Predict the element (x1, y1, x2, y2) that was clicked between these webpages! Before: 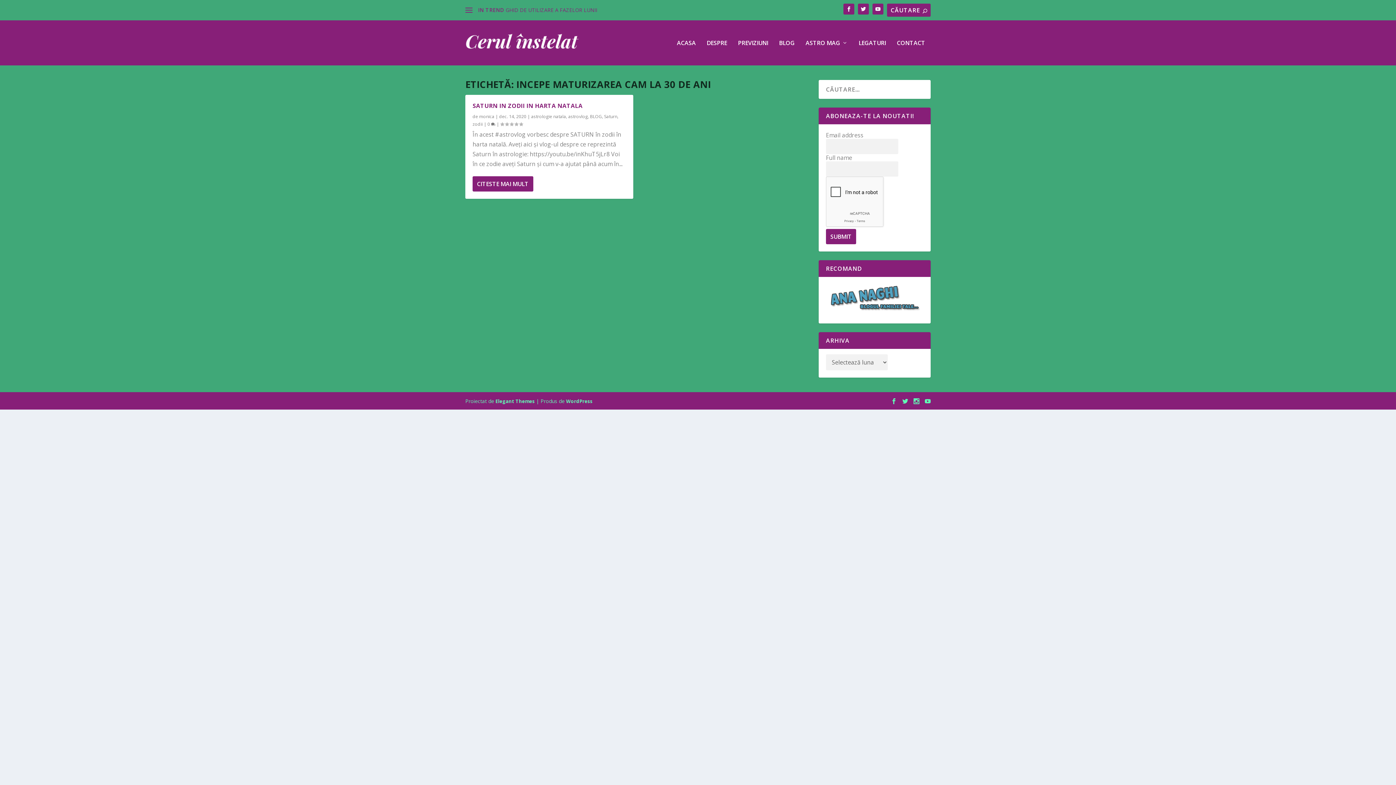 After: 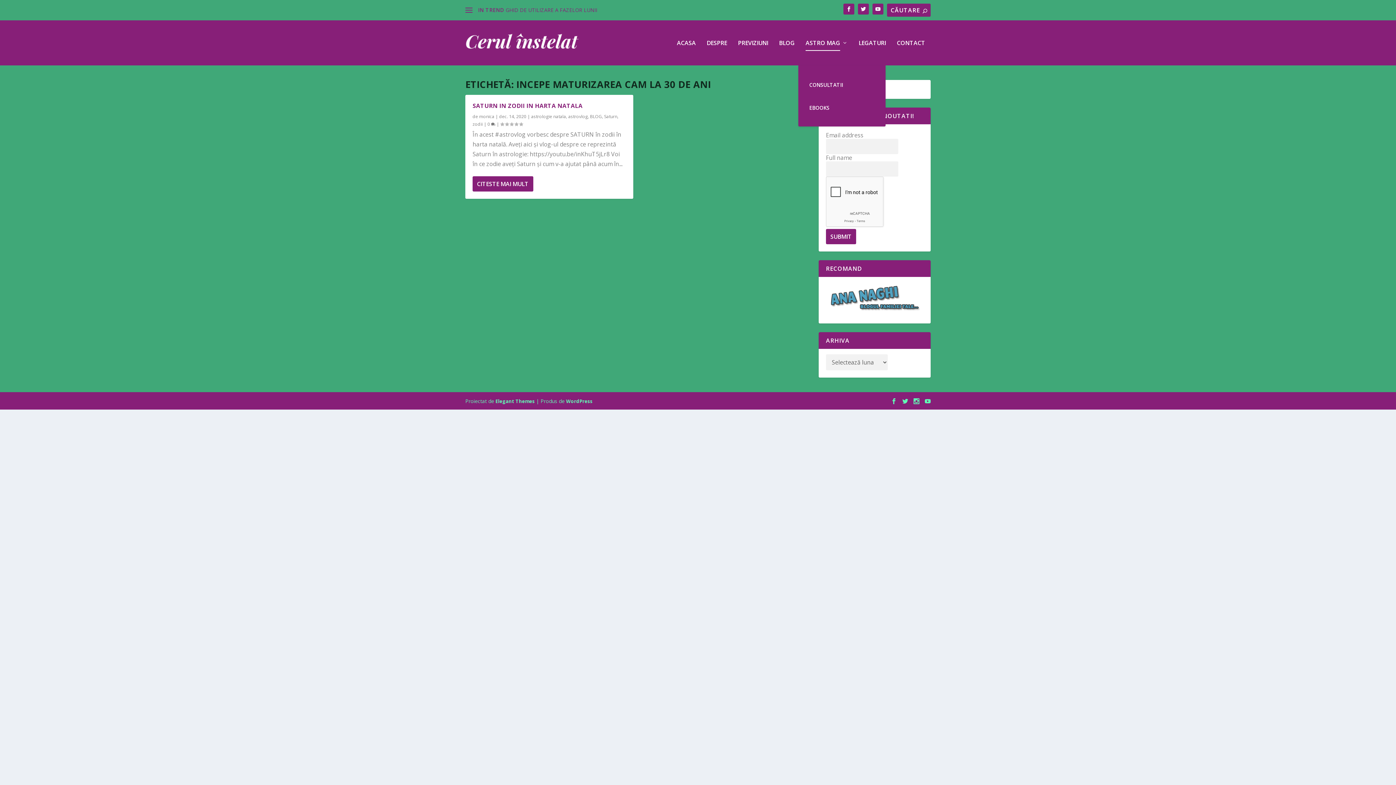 Action: label: ASTRO MAG bbox: (805, 39, 848, 65)